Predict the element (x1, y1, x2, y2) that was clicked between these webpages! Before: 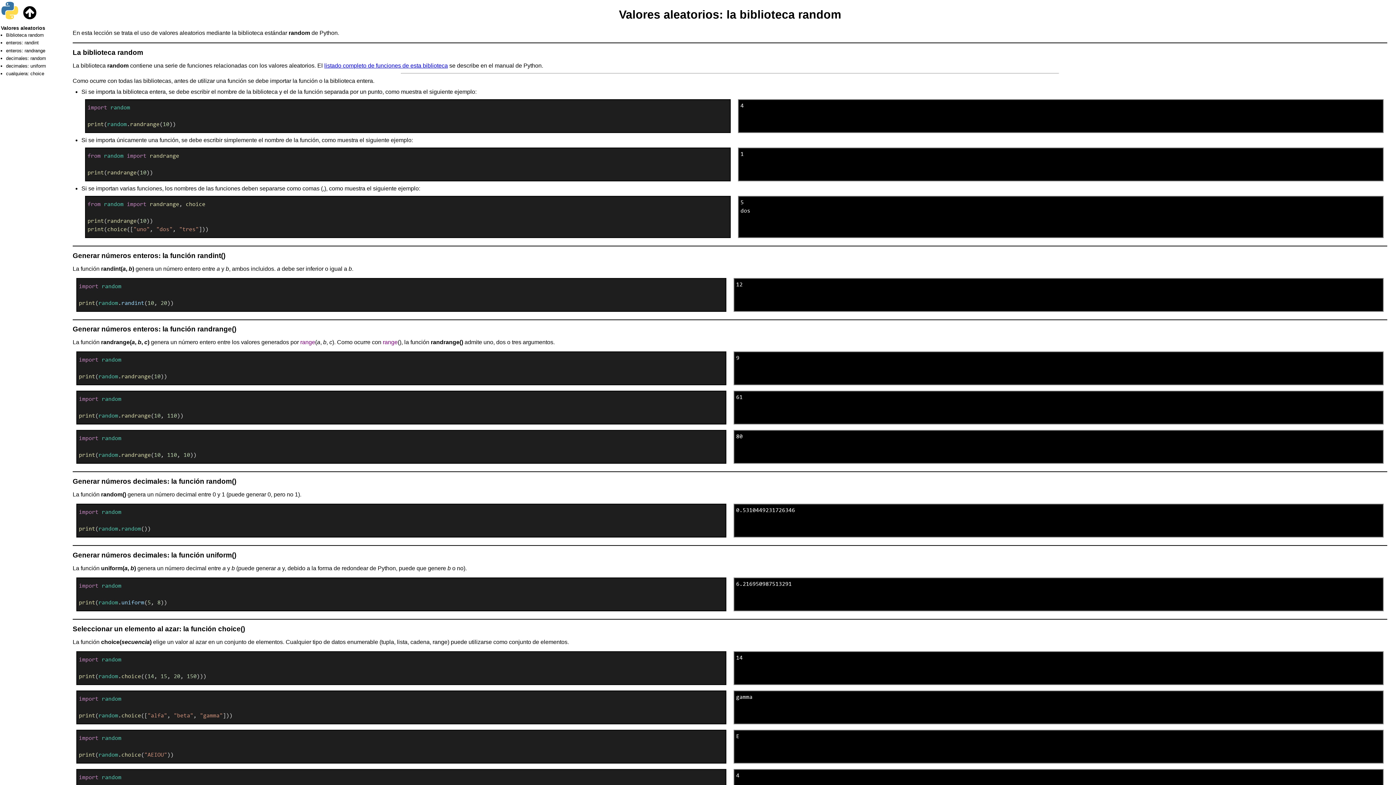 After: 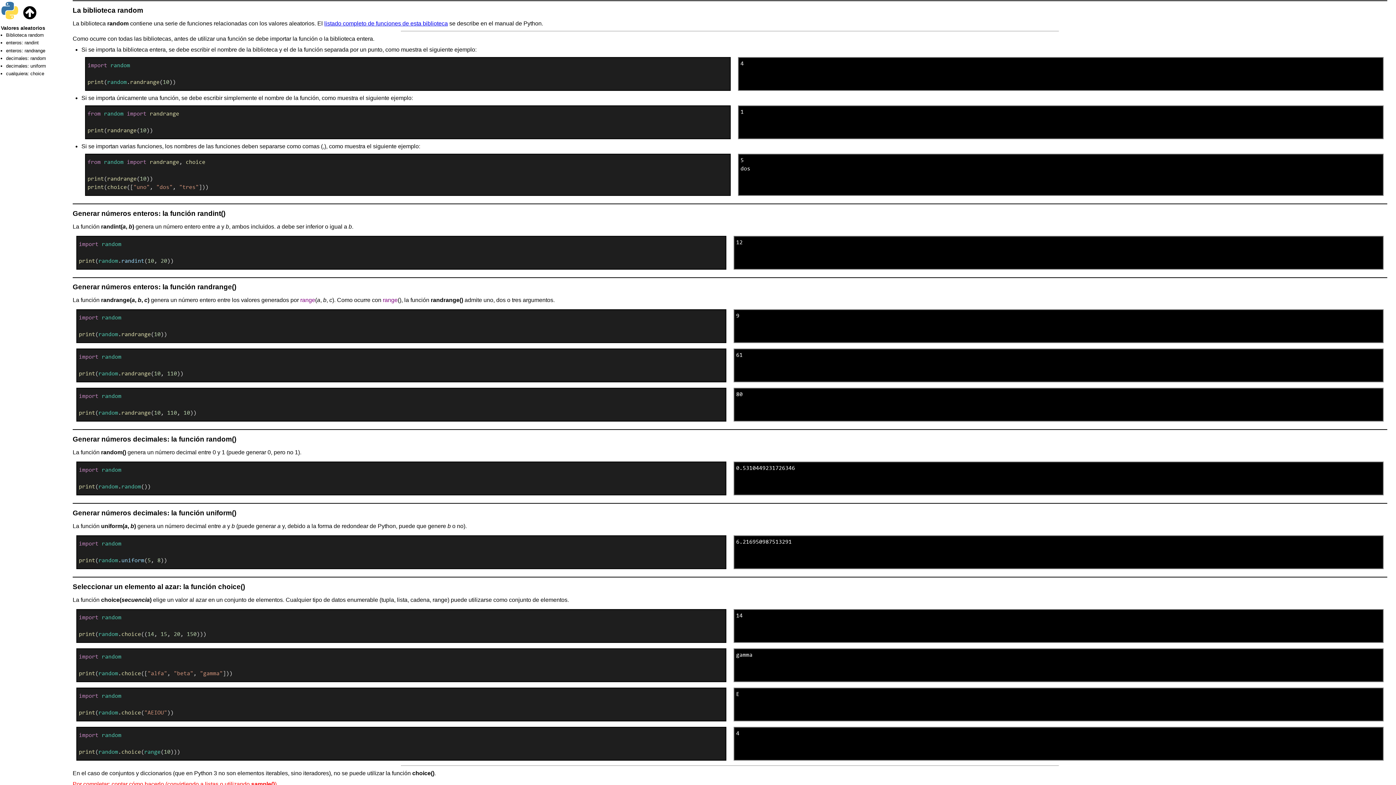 Action: bbox: (6, 32, 43, 37) label: Biblioteca random